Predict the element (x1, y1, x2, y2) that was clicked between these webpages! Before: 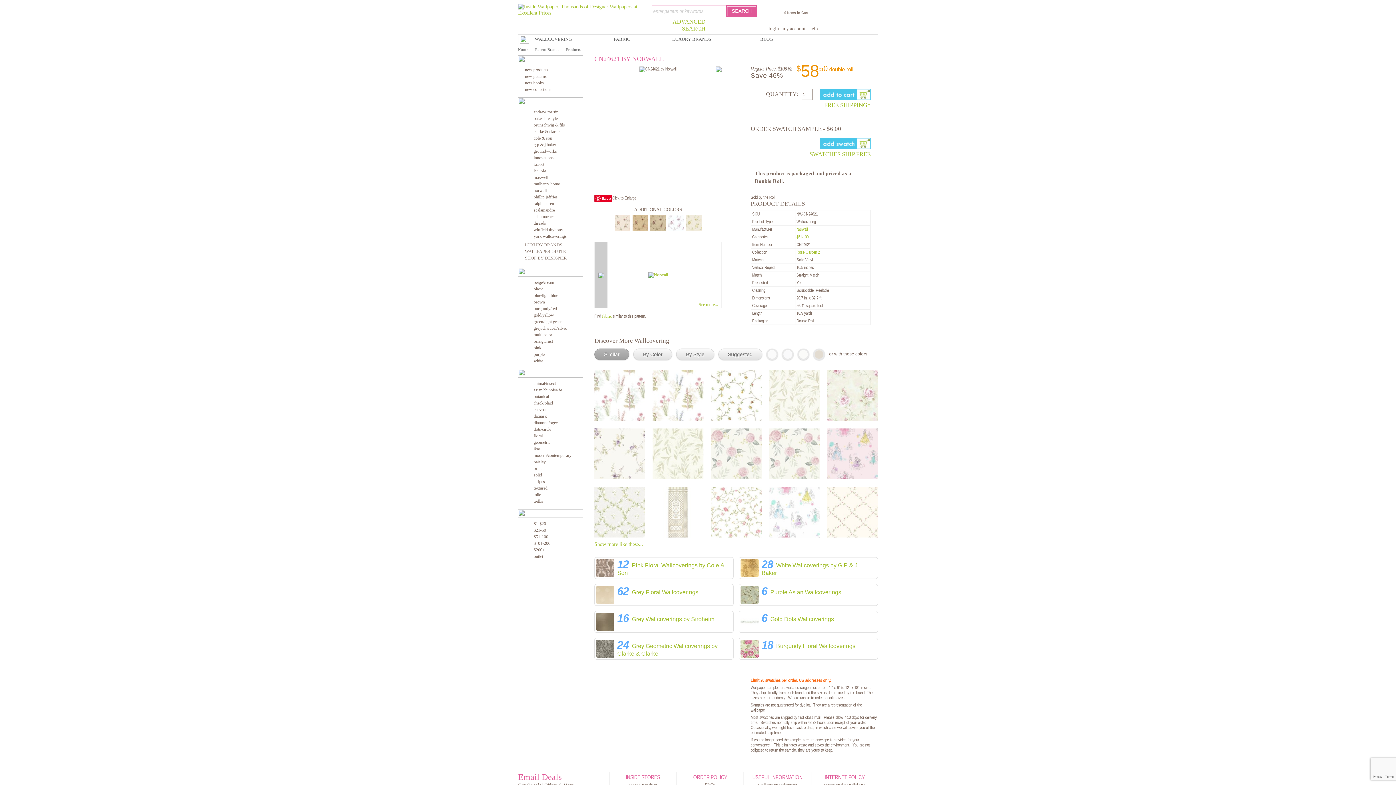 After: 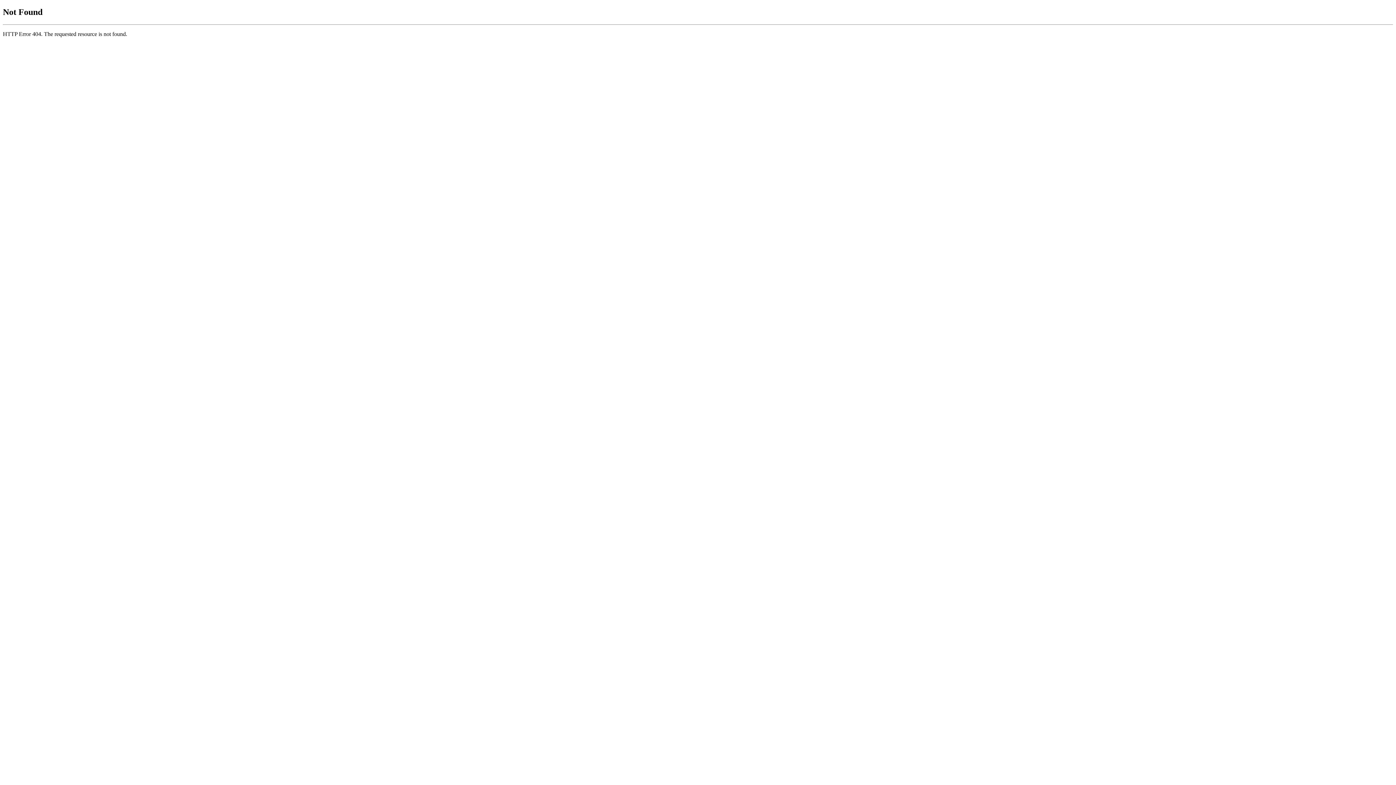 Action: bbox: (613, 36, 630, 41) label: FABRIC